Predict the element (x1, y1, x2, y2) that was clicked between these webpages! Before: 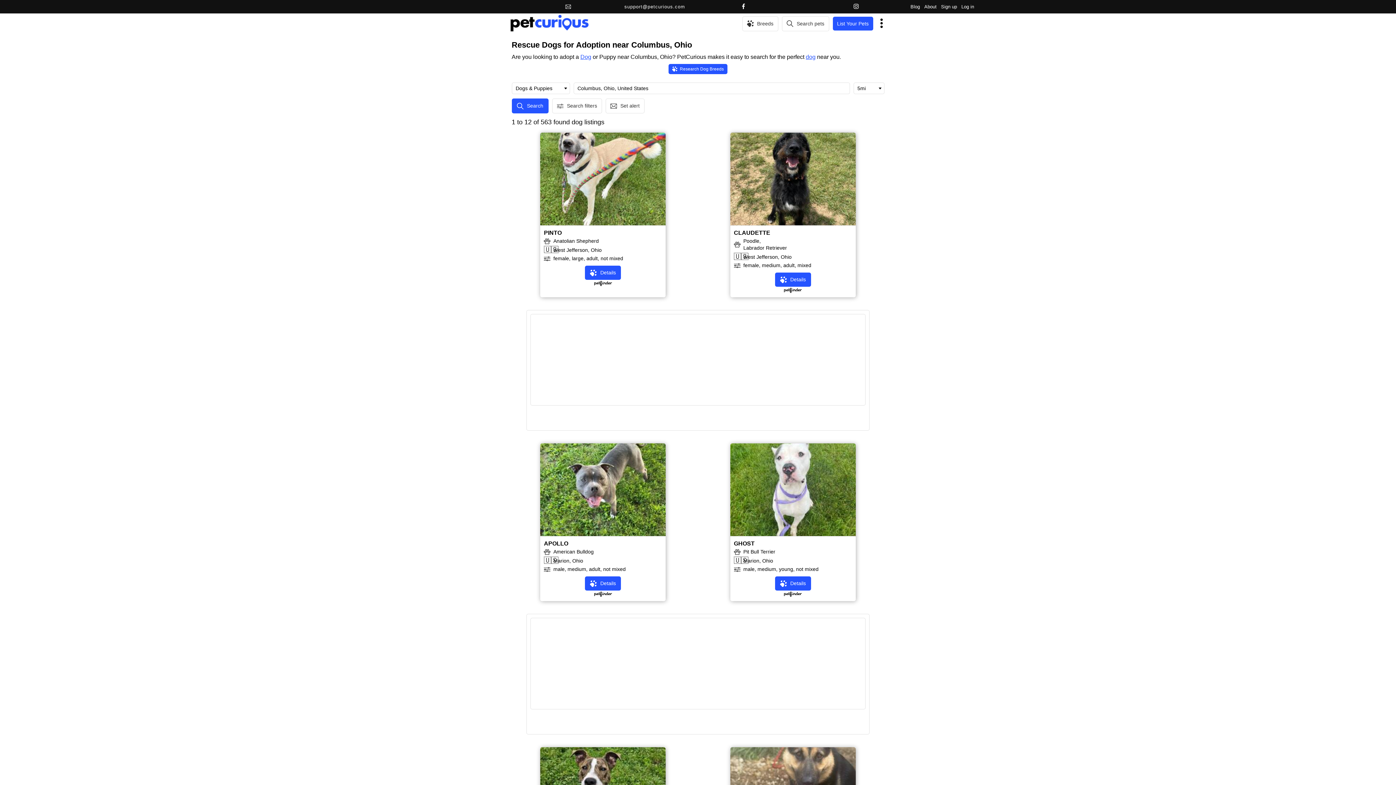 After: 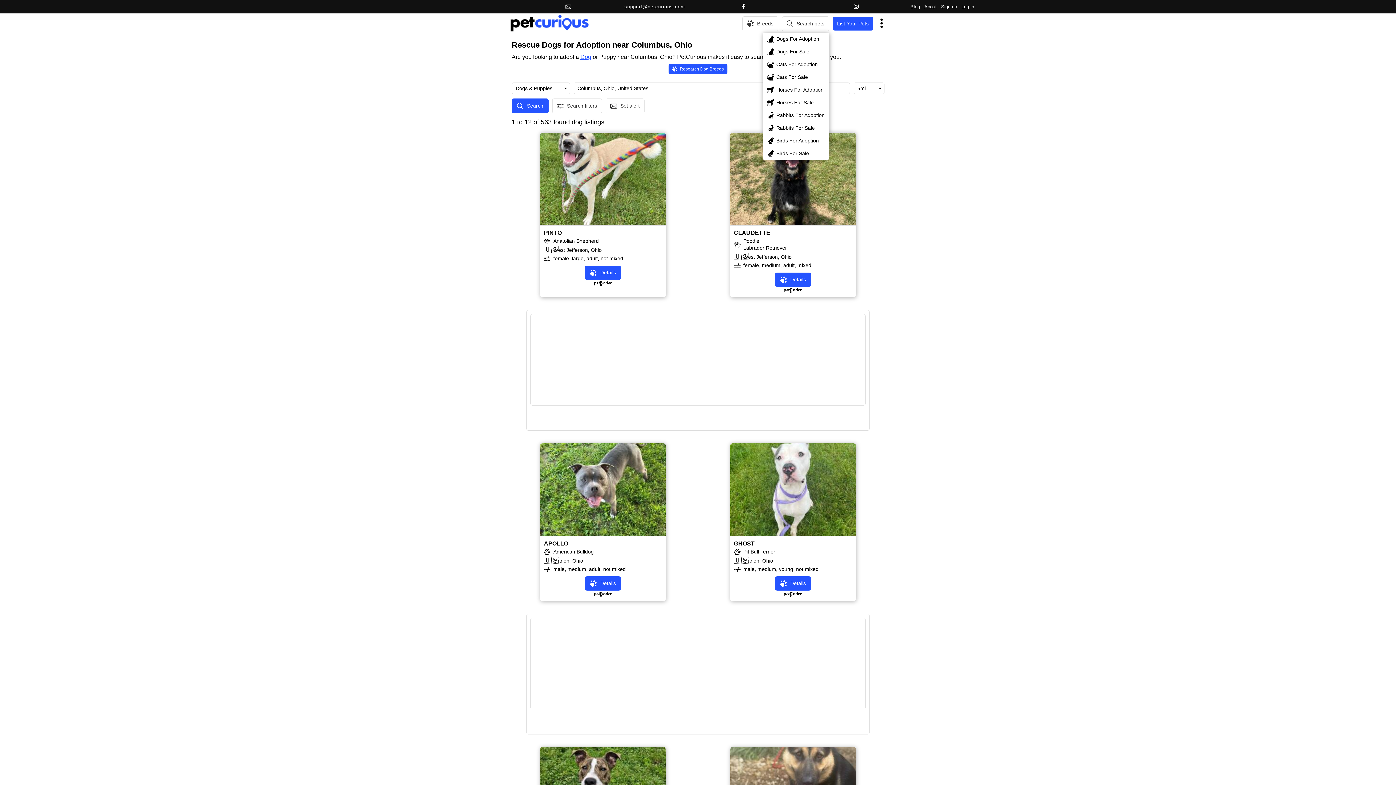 Action: bbox: (782, 16, 829, 31) label: Search pets